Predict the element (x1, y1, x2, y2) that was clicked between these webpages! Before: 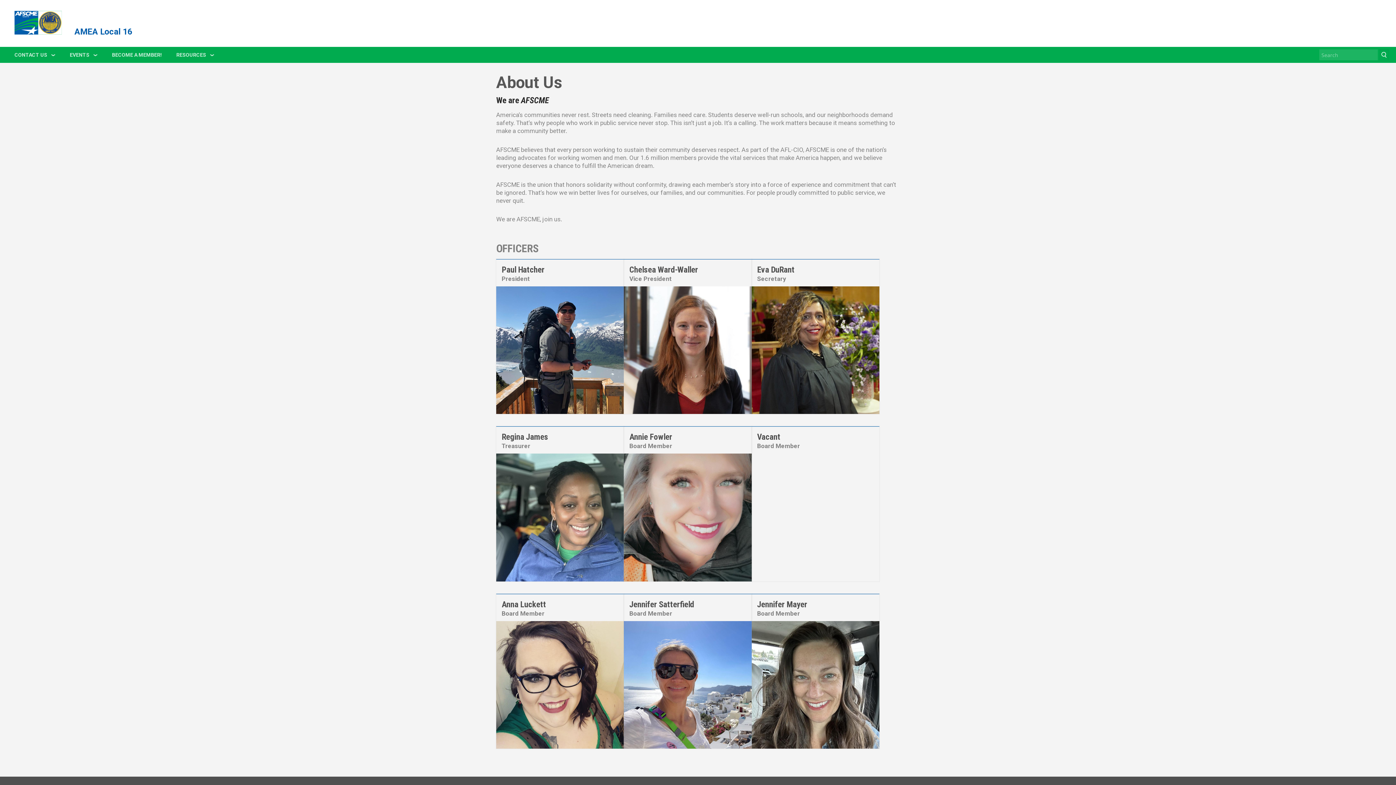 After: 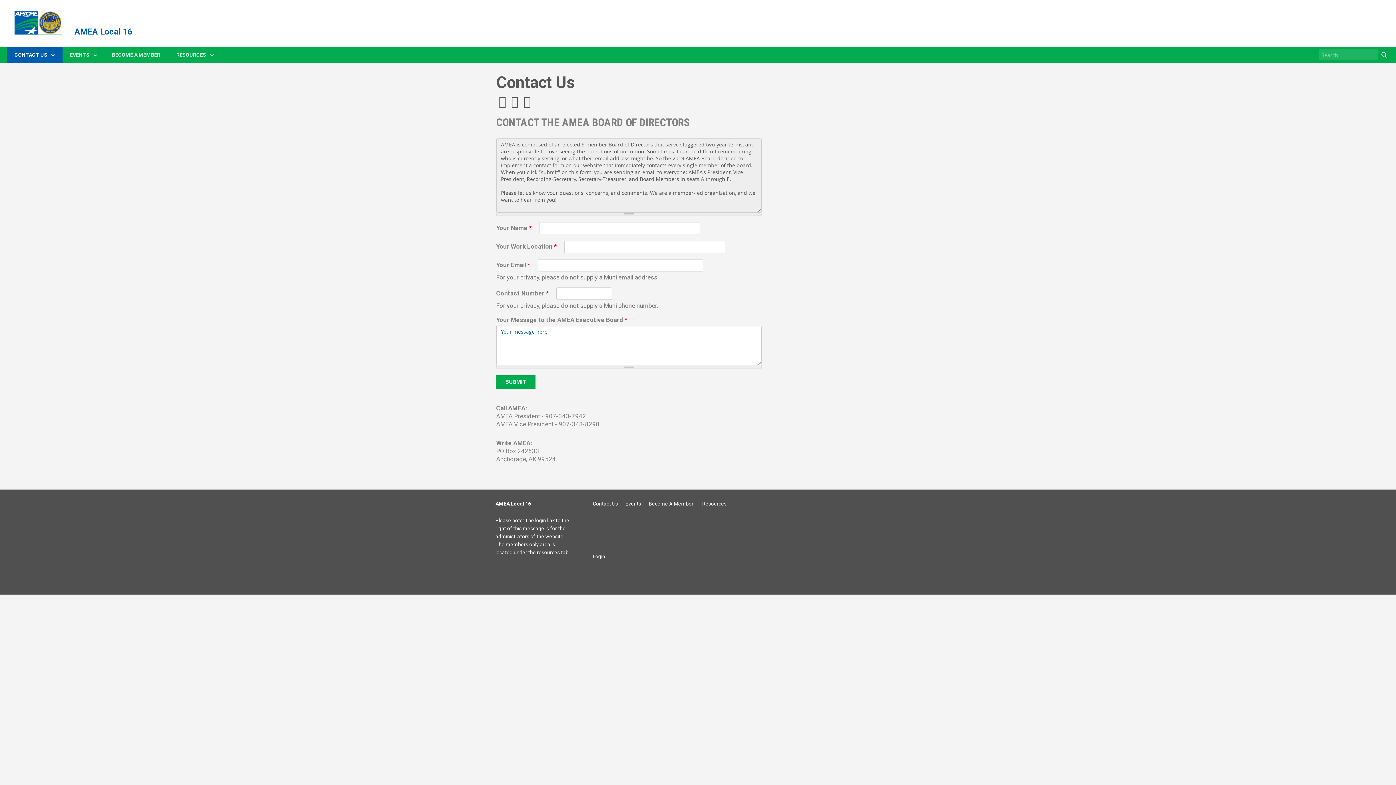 Action: bbox: (7, 46, 62, 62) label: CONTACT US